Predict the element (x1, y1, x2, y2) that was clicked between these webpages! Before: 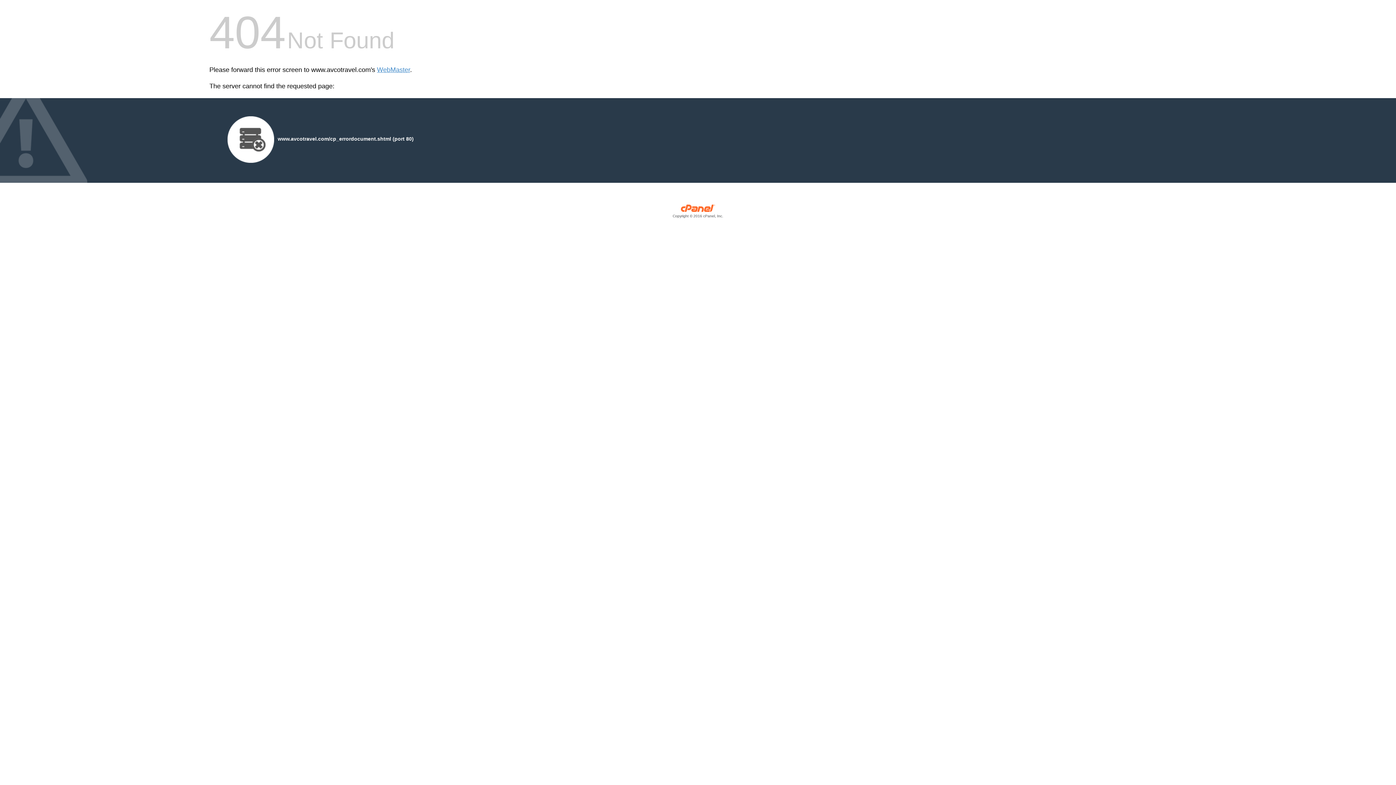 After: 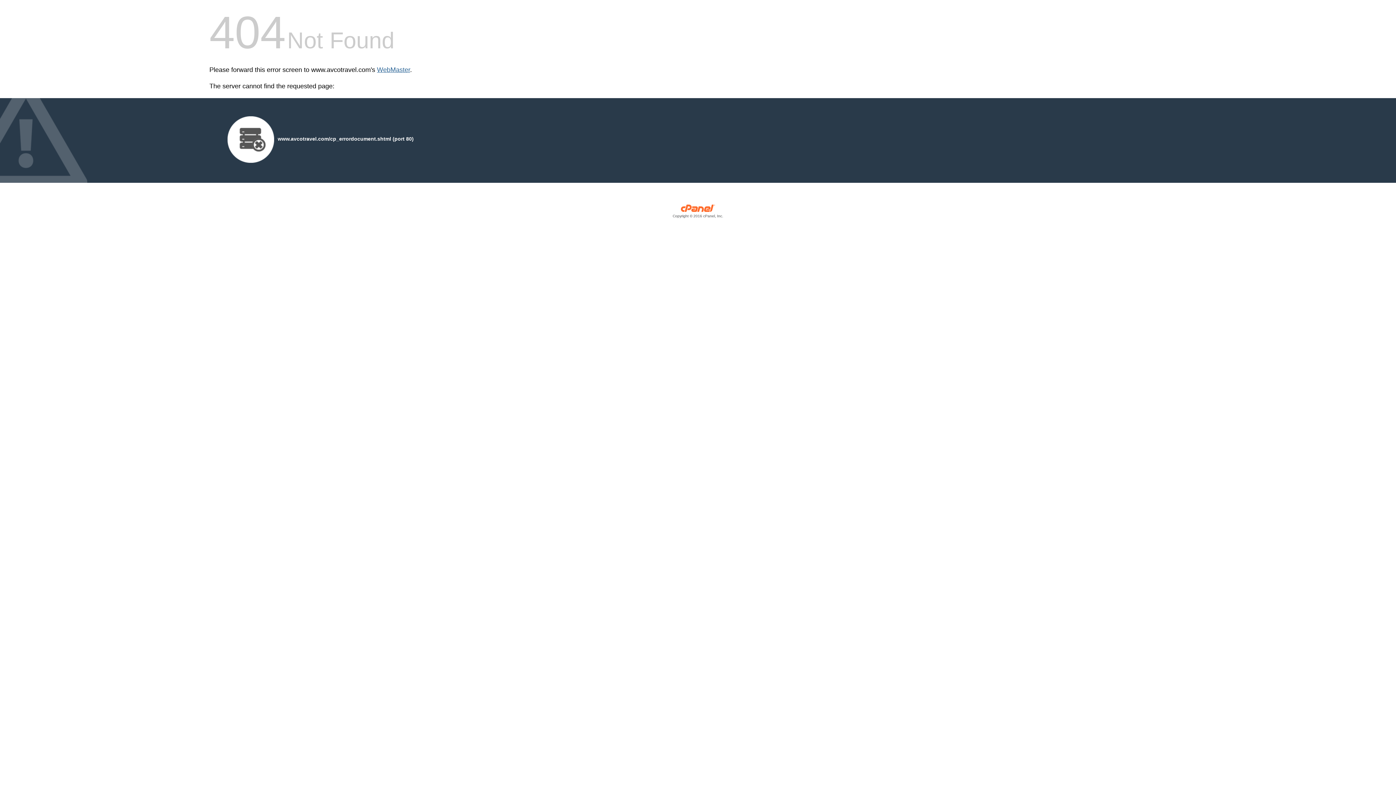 Action: bbox: (377, 66, 410, 73) label: WebMaster